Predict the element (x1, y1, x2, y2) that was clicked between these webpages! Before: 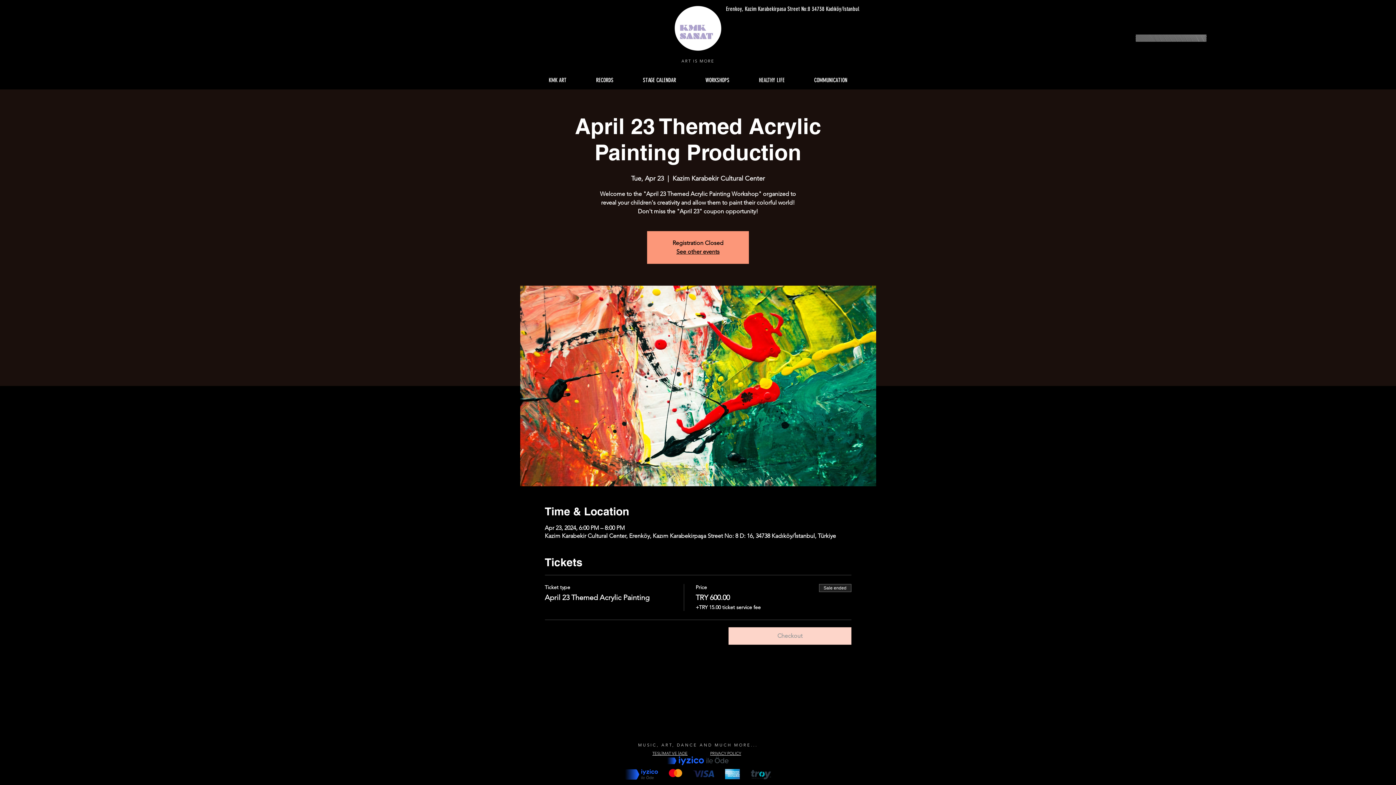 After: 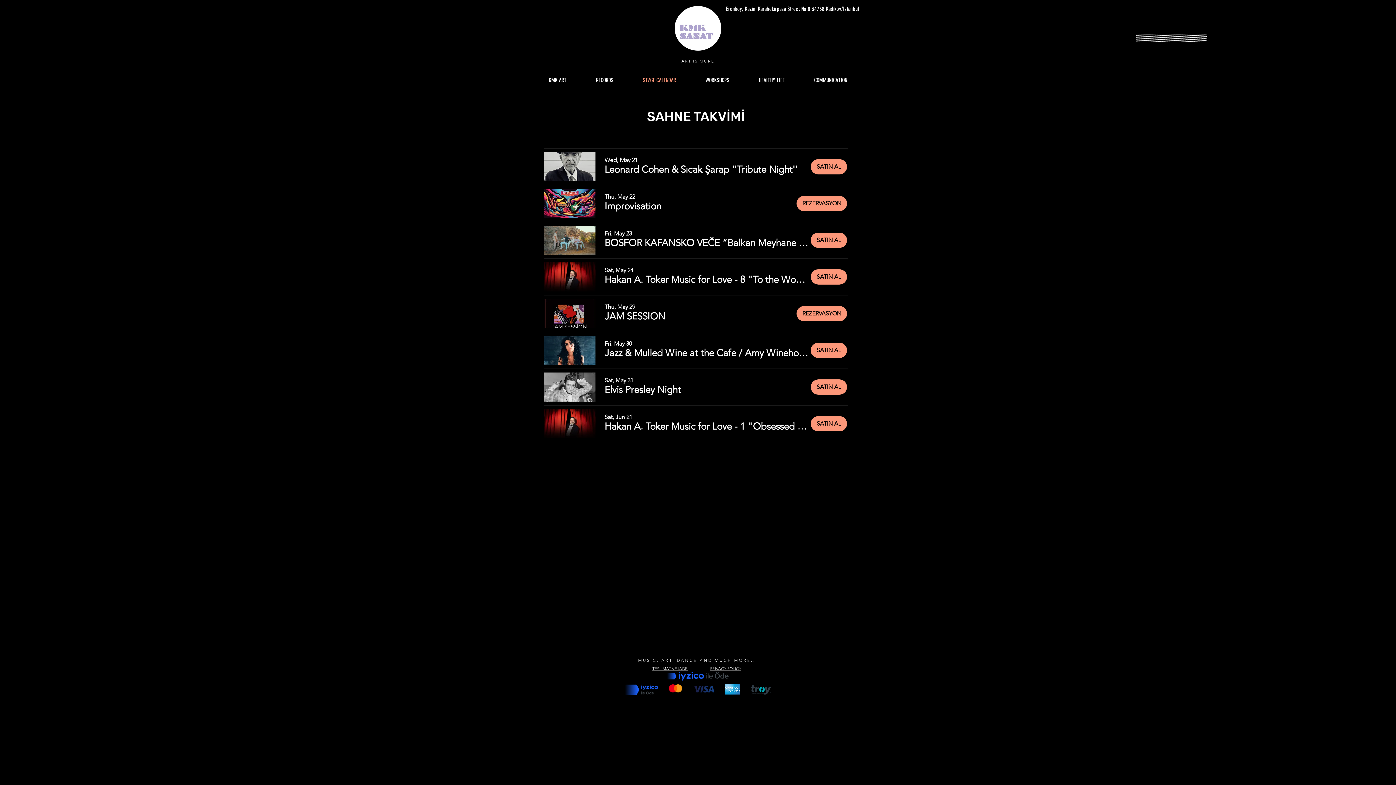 Action: label: STAGE CALENDAR bbox: (628, 71, 690, 89)